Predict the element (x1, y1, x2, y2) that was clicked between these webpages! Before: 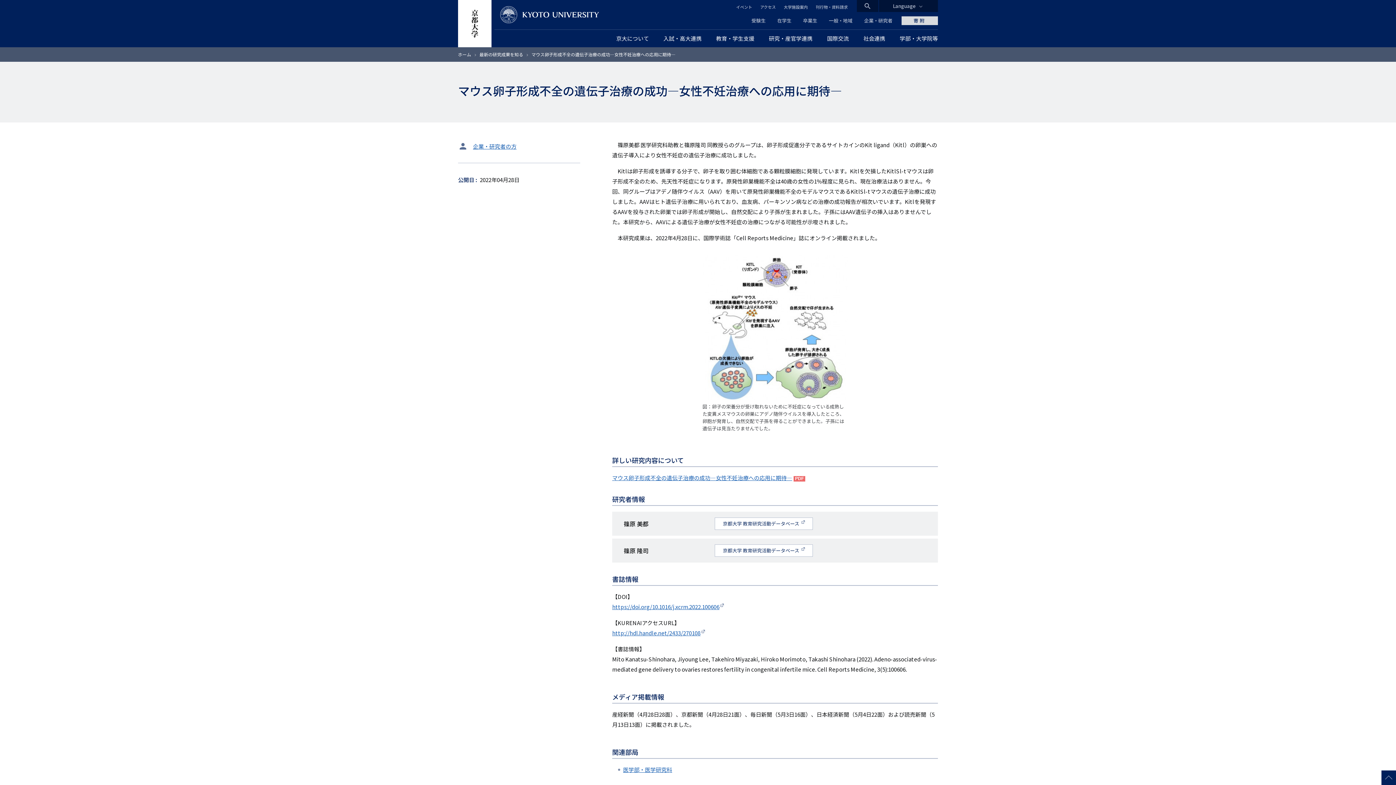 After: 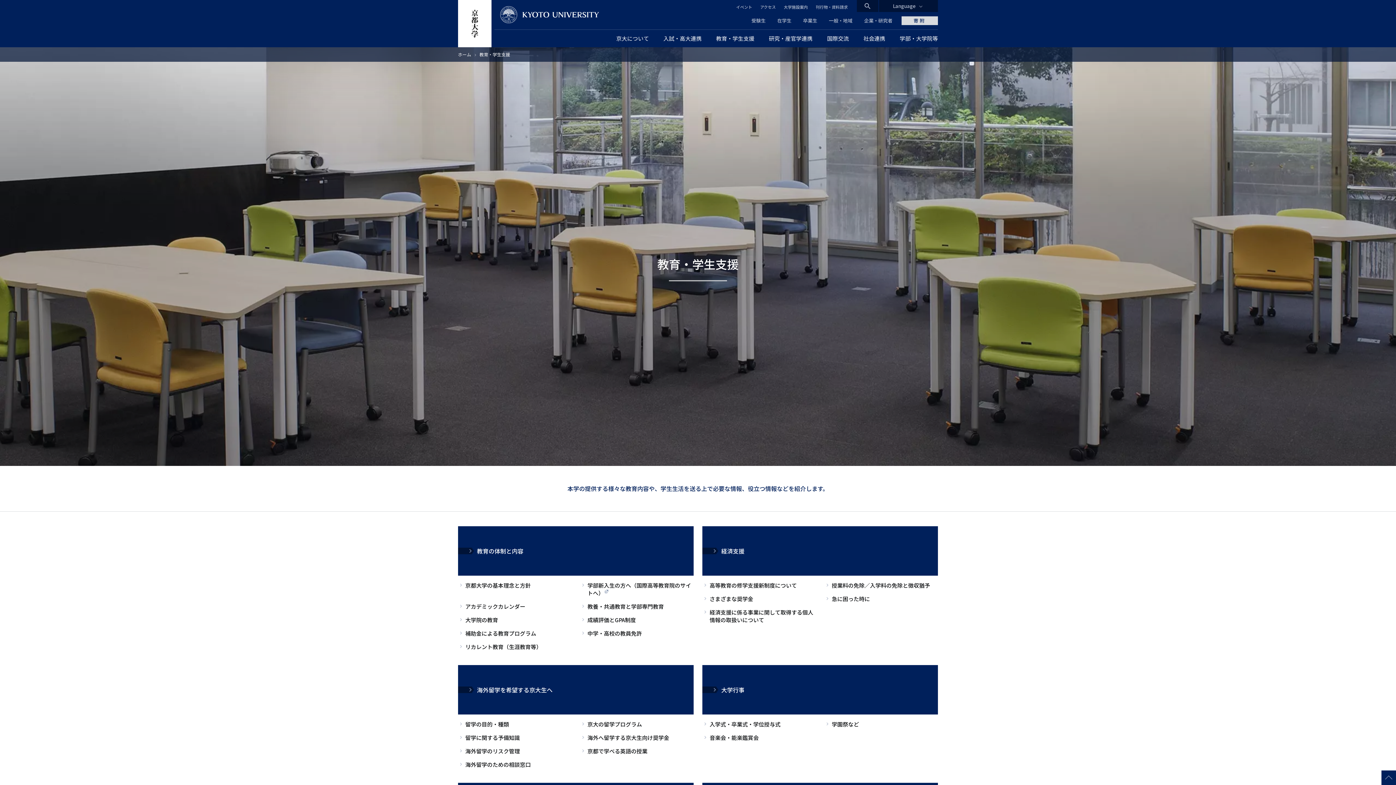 Action: bbox: (709, 29, 761, 47) label: 教育・学生支援